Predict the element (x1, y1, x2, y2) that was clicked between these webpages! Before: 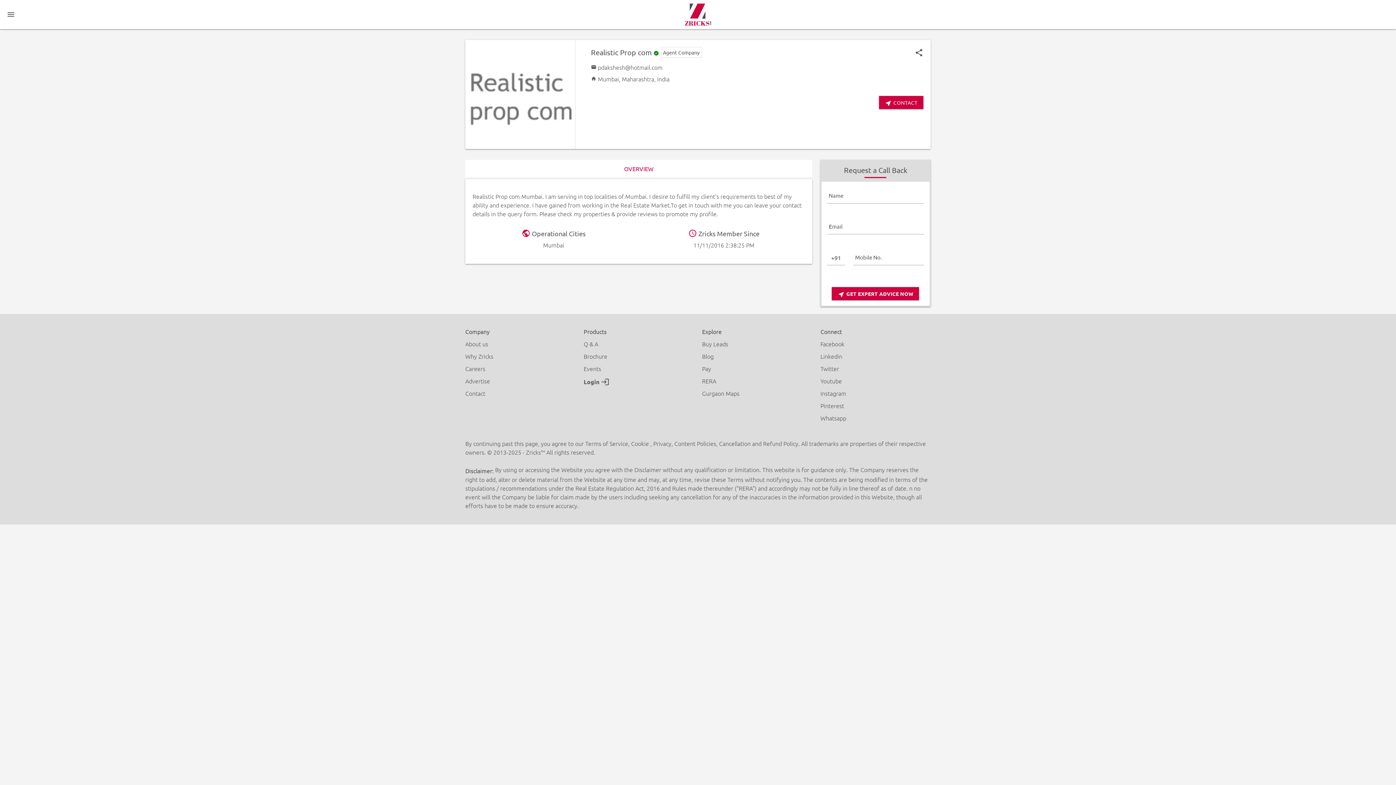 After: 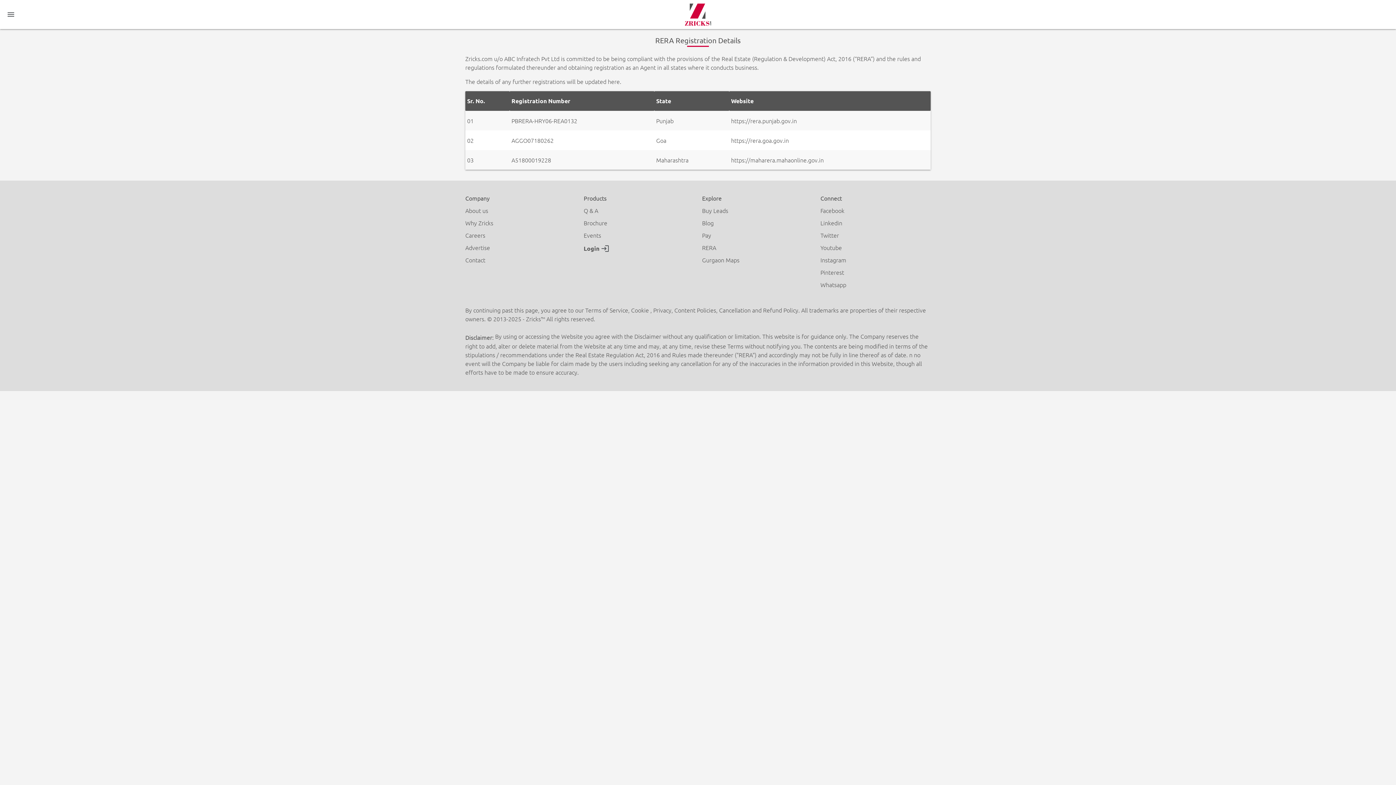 Action: bbox: (702, 376, 812, 385) label: RERA